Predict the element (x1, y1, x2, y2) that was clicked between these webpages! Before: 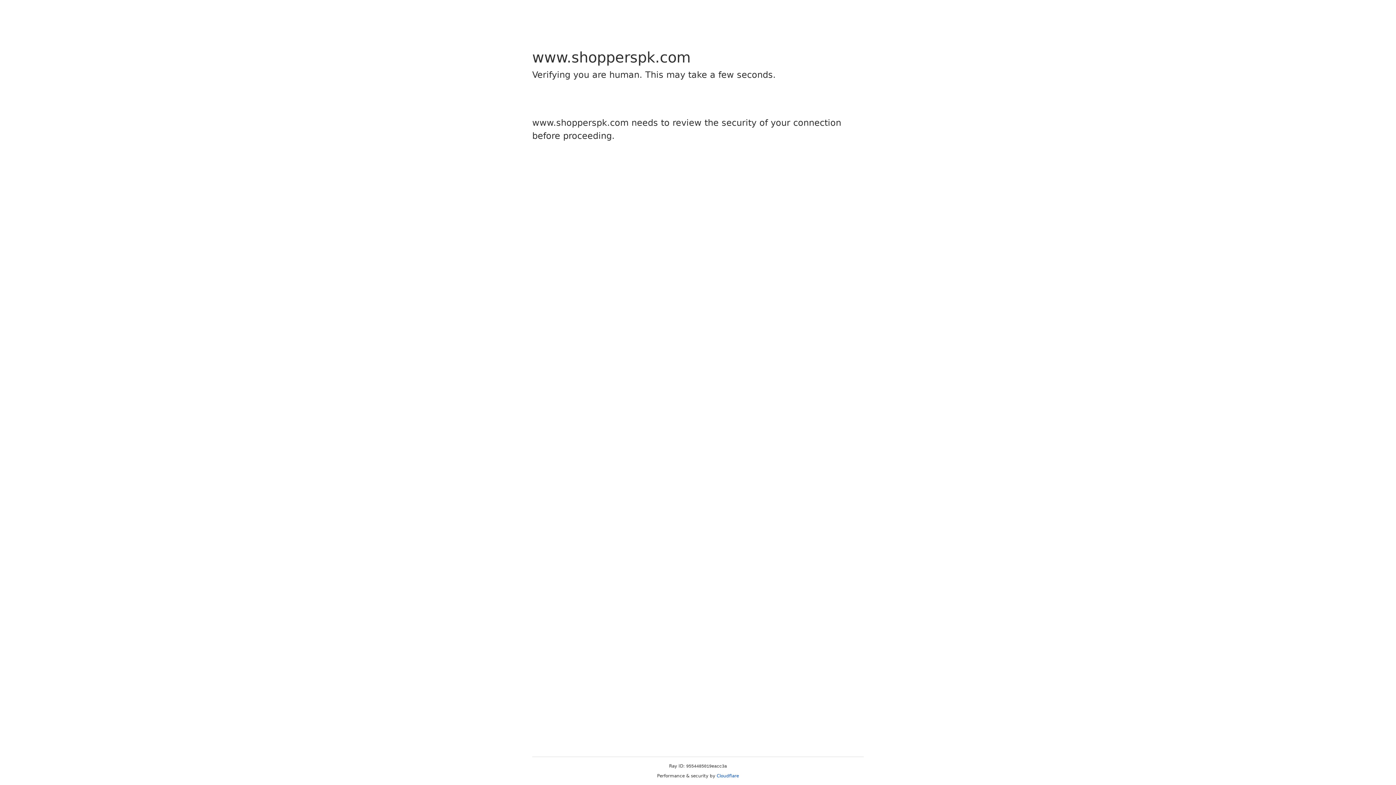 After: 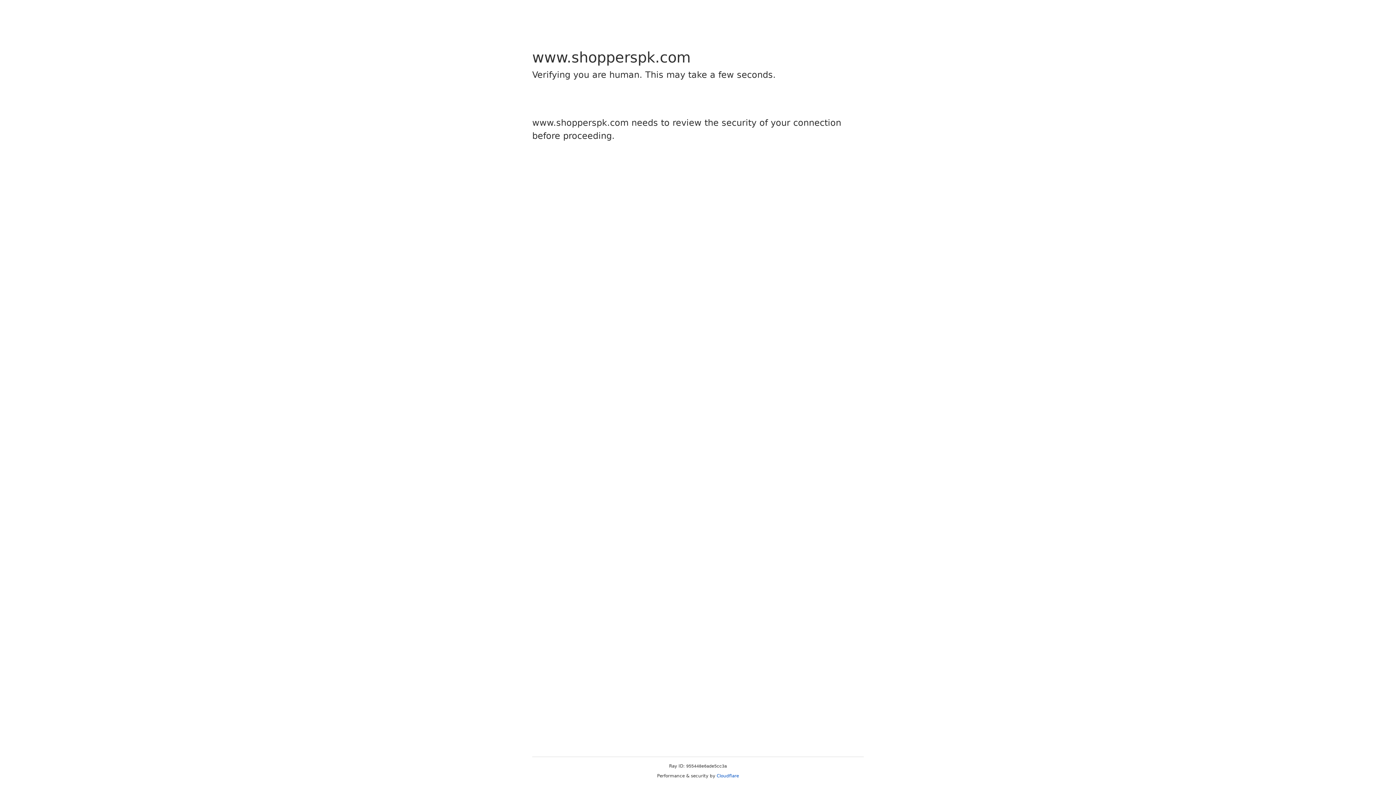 Action: label: Cloudflare bbox: (716, 773, 739, 778)